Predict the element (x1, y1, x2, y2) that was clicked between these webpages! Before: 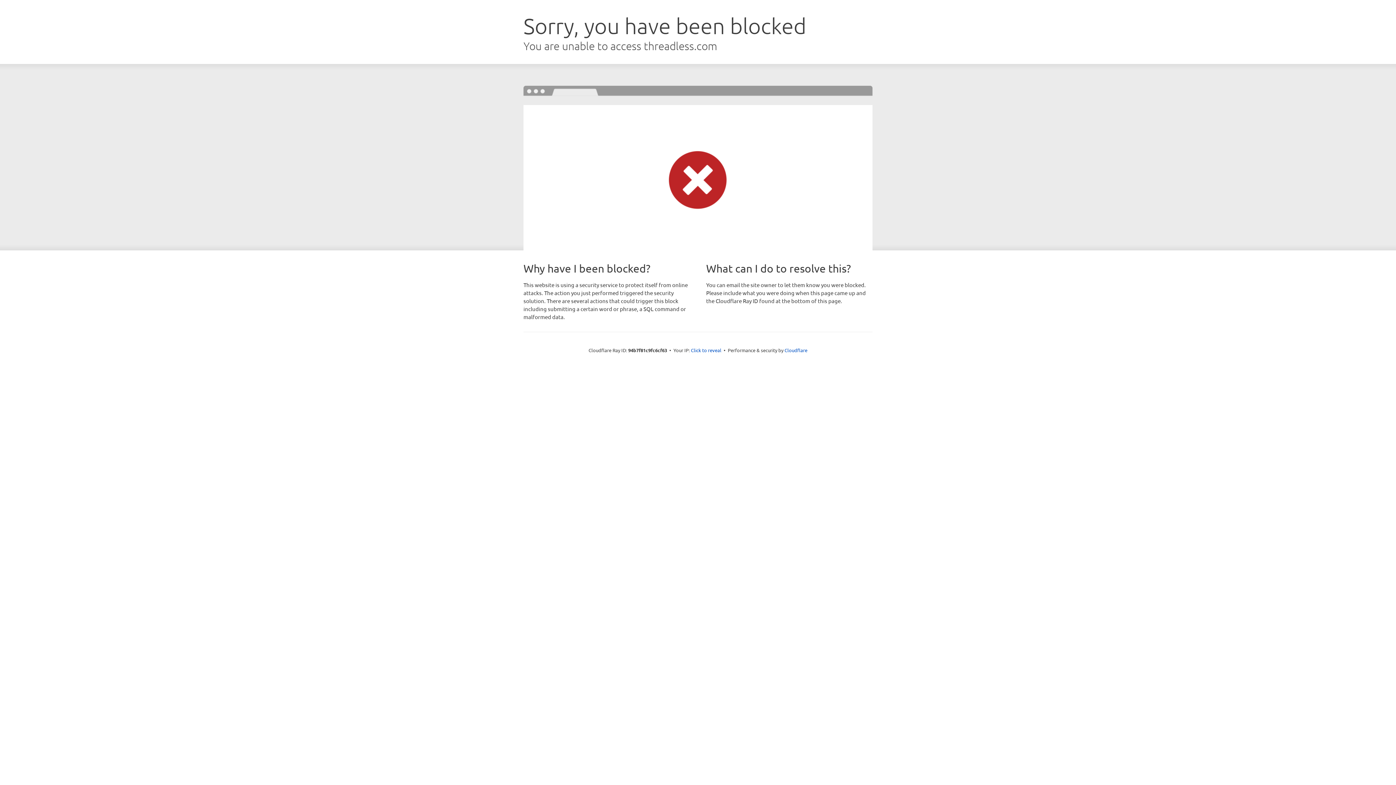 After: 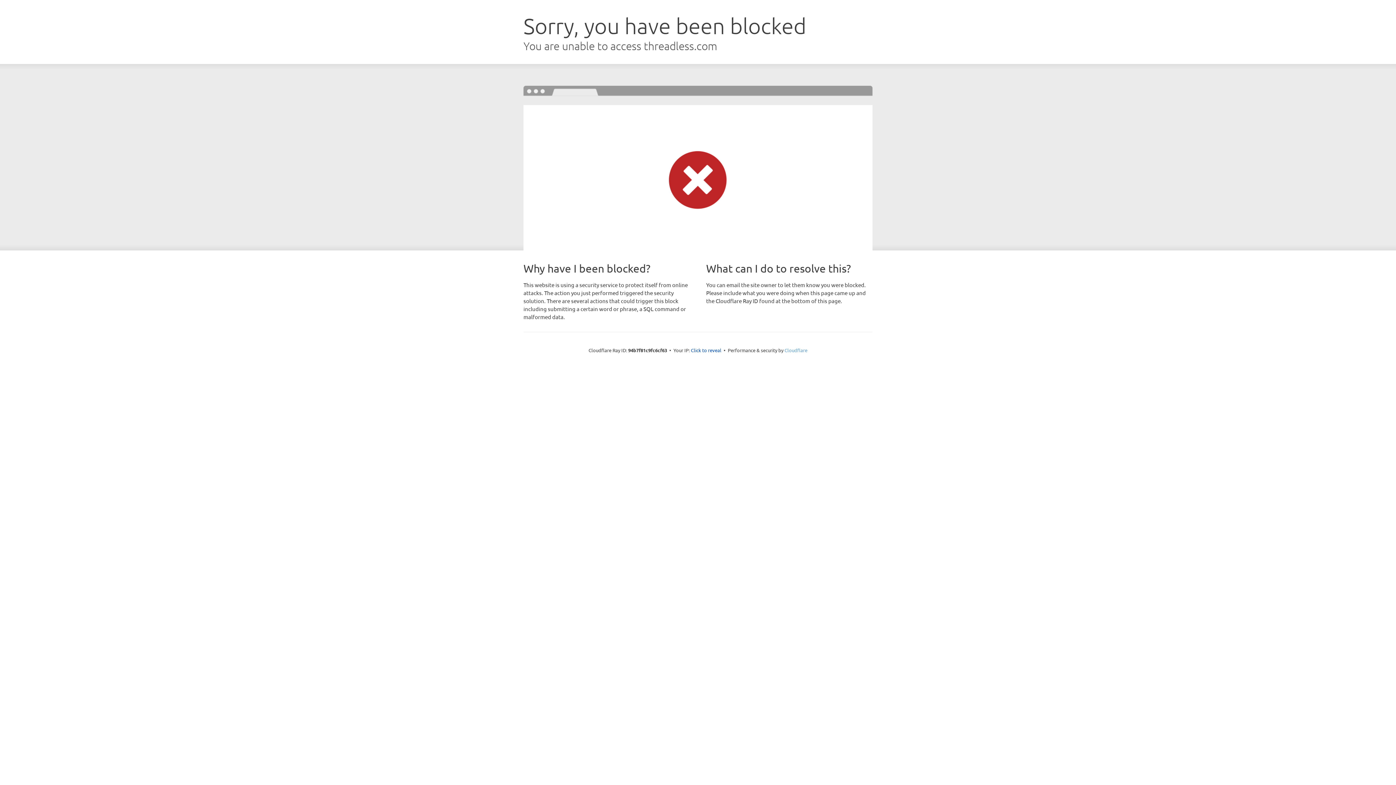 Action: label: Cloudflare bbox: (784, 347, 807, 353)